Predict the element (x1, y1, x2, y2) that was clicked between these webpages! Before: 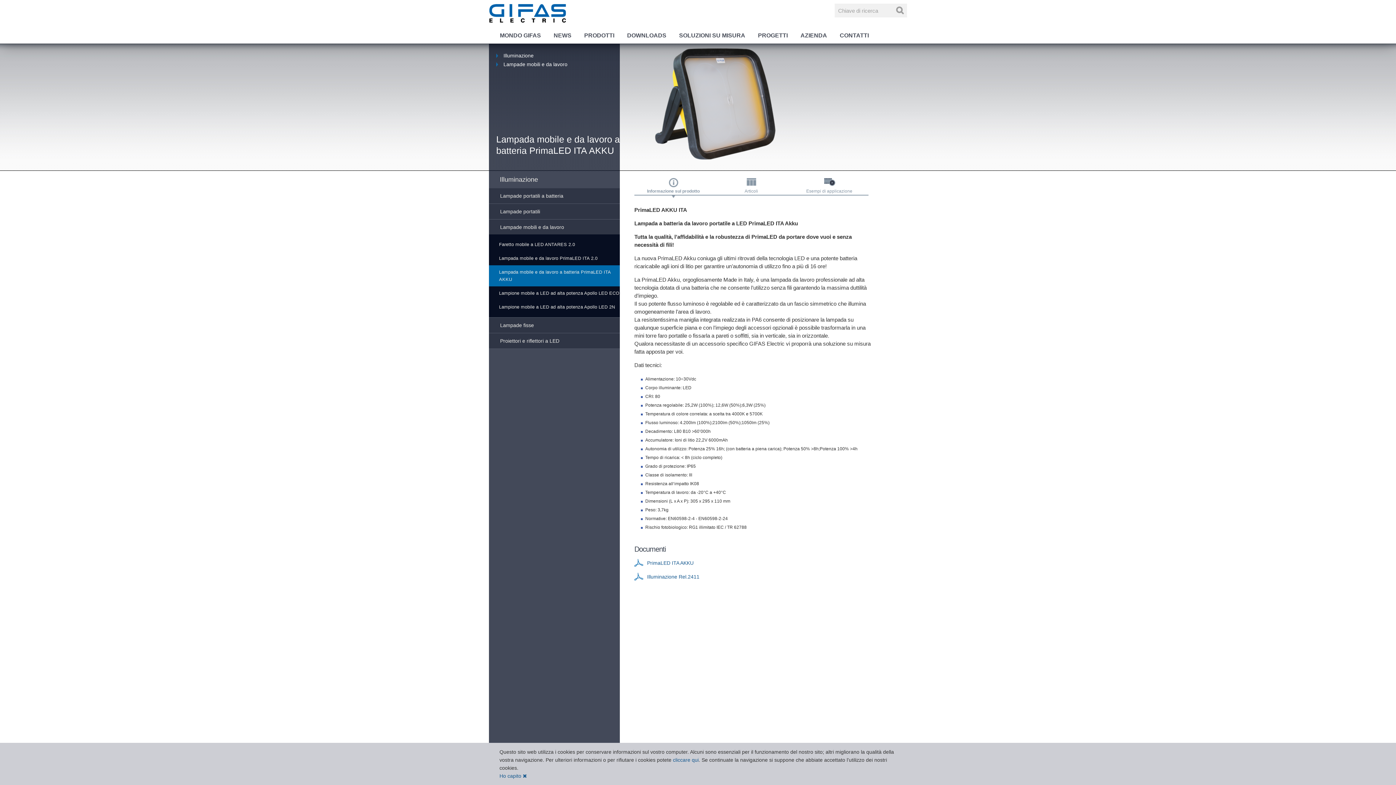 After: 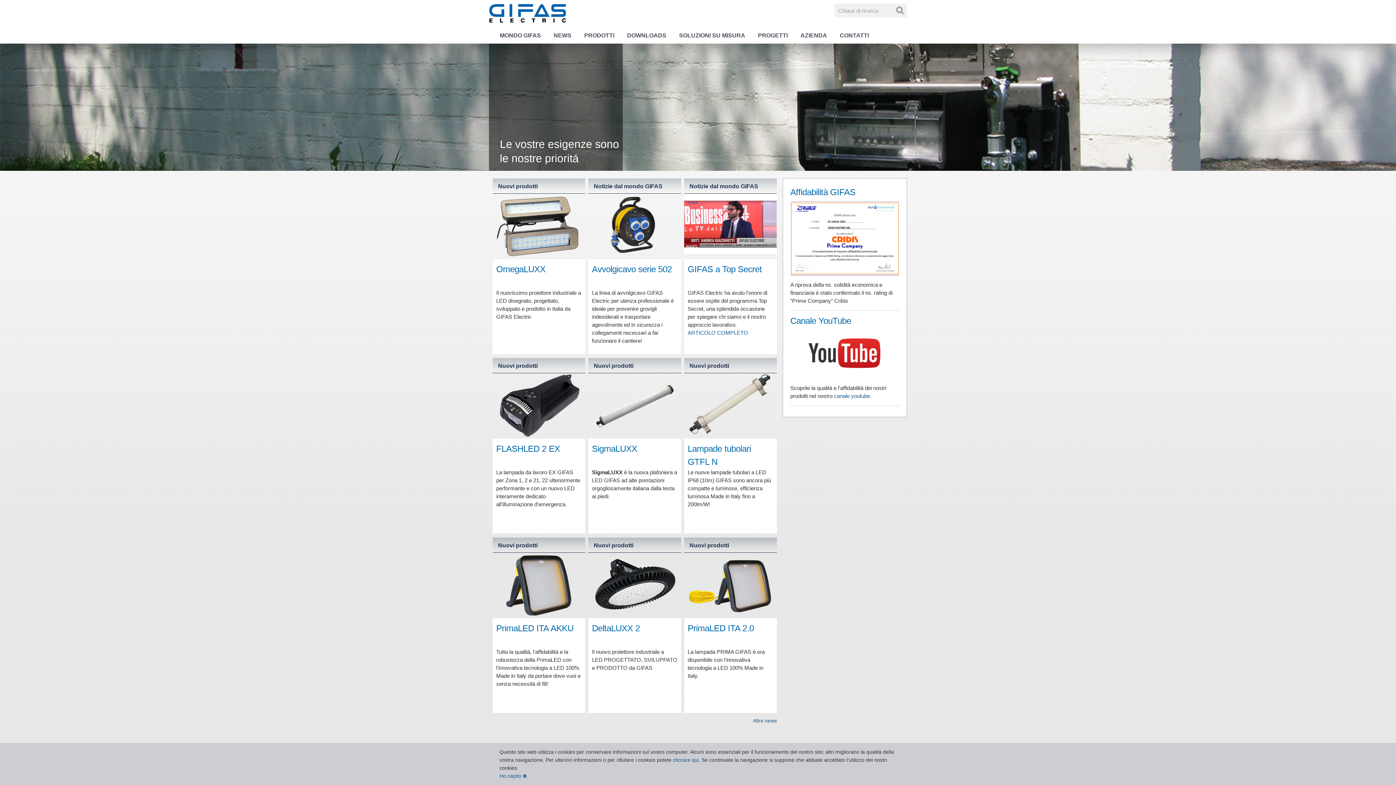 Action: bbox: (489, 16, 566, 20)